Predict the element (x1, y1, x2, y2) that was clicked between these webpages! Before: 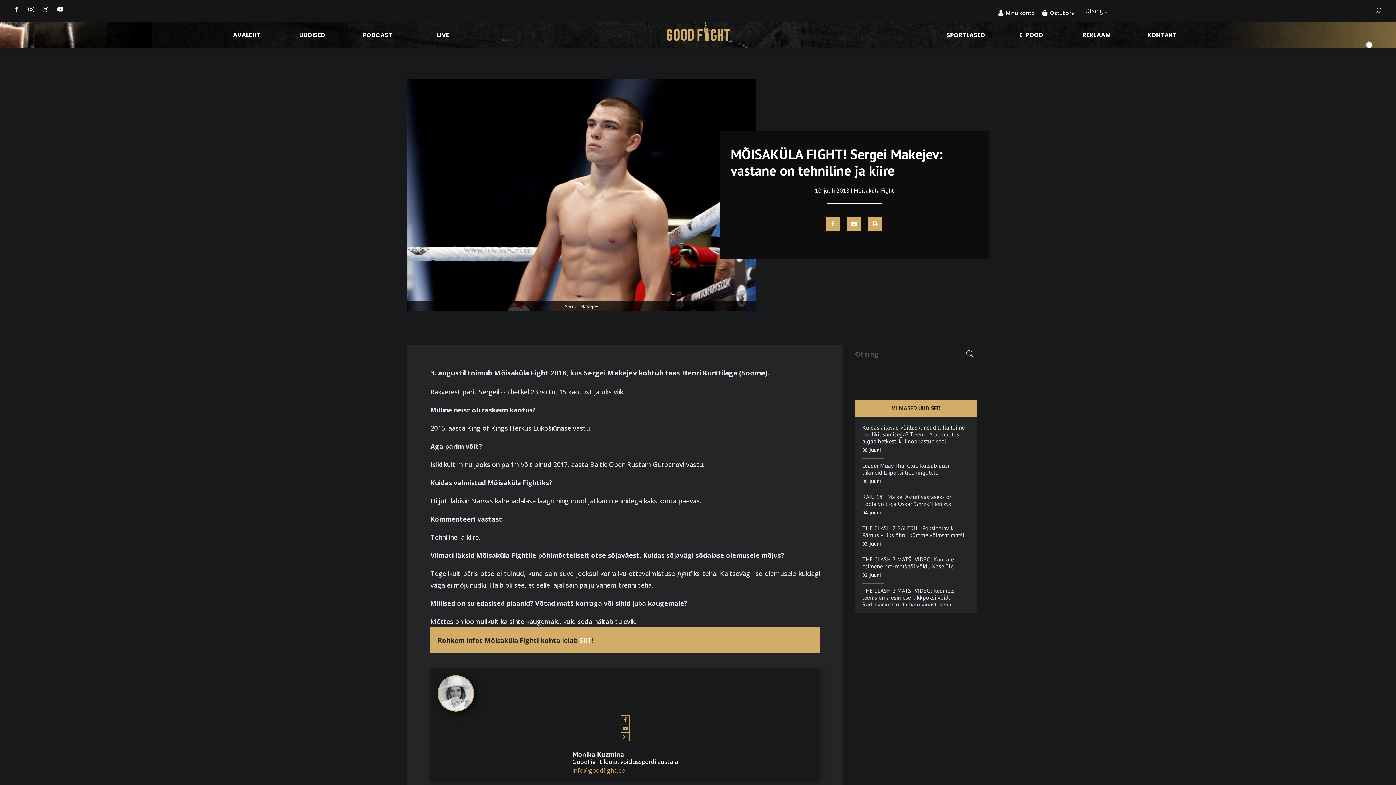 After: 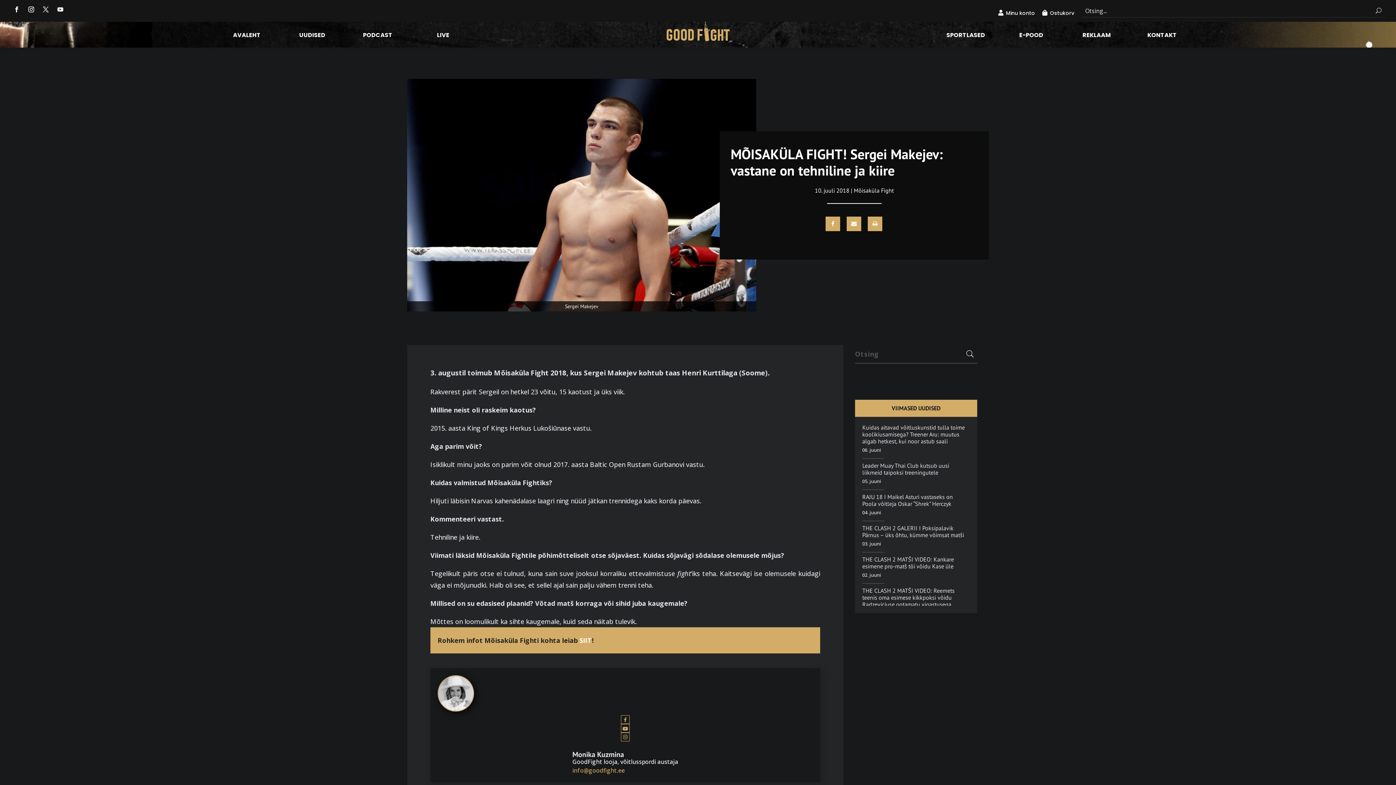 Action: bbox: (10, 3, 22, 15)